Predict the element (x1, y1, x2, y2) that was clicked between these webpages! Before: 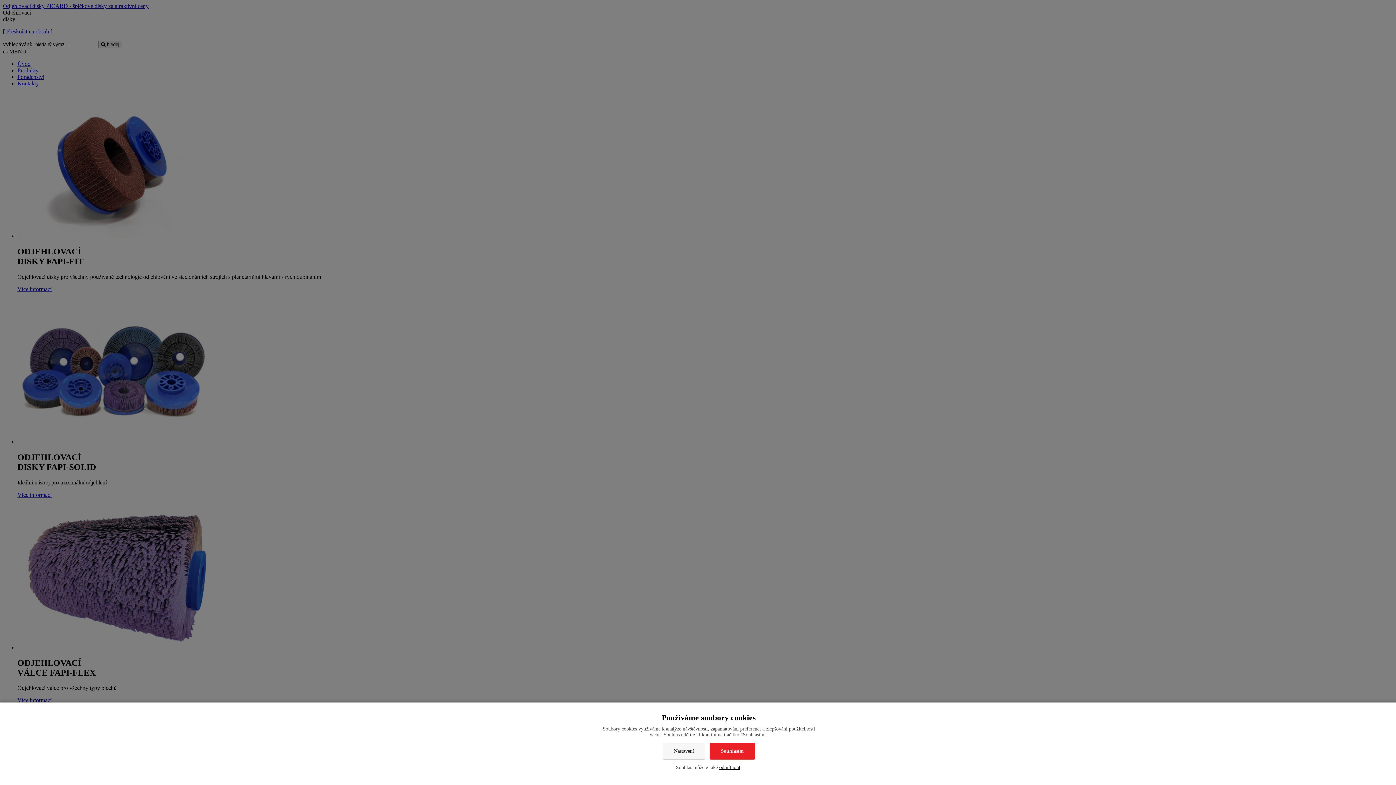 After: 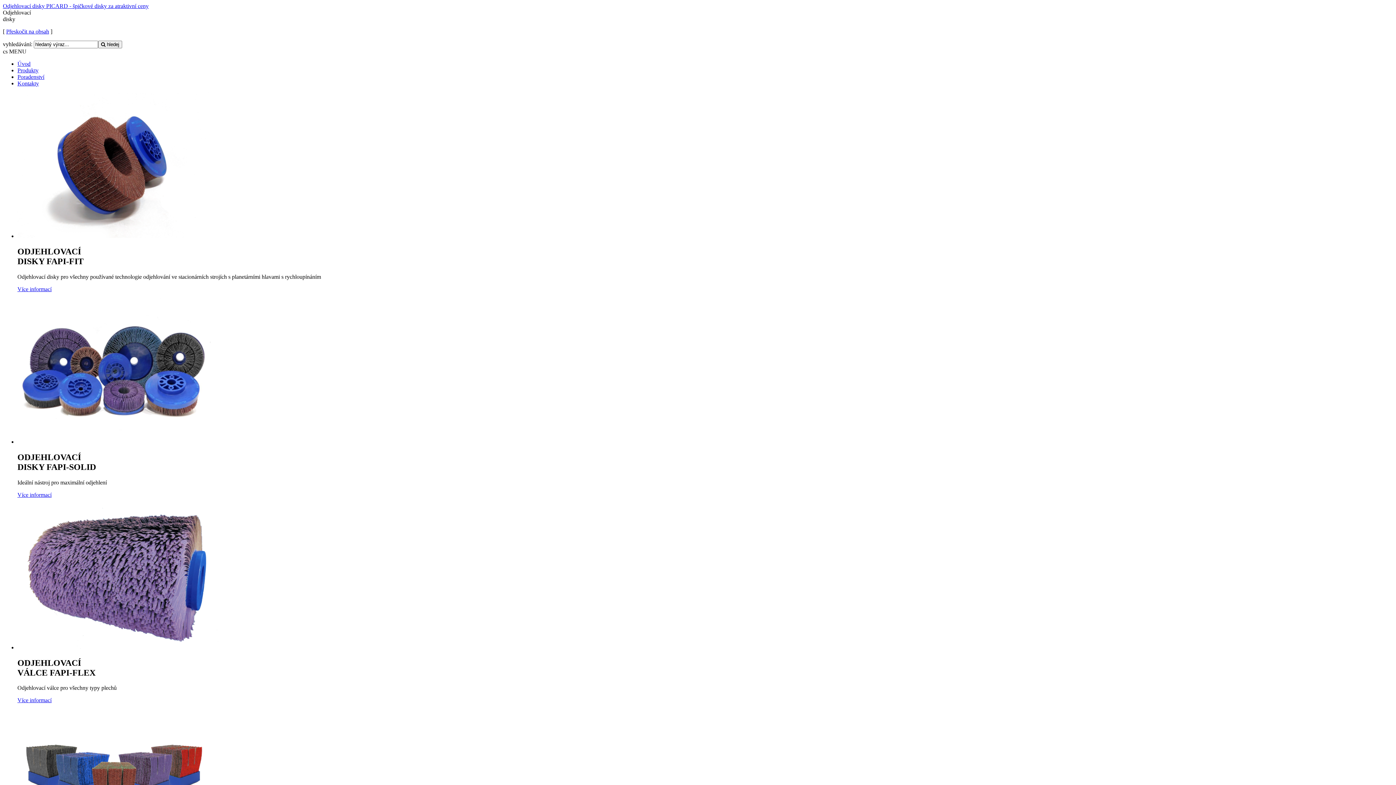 Action: bbox: (709, 743, 755, 760) label: Souhlasím